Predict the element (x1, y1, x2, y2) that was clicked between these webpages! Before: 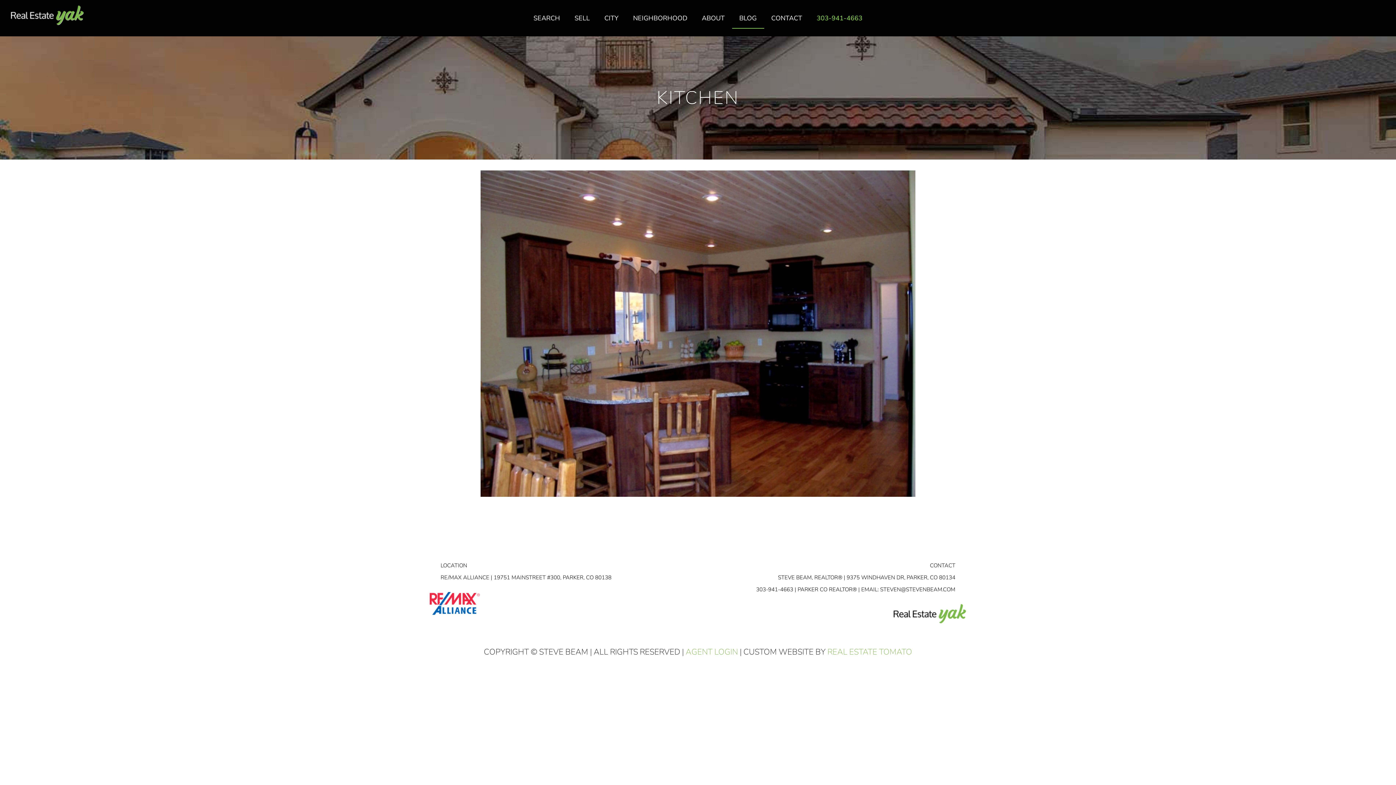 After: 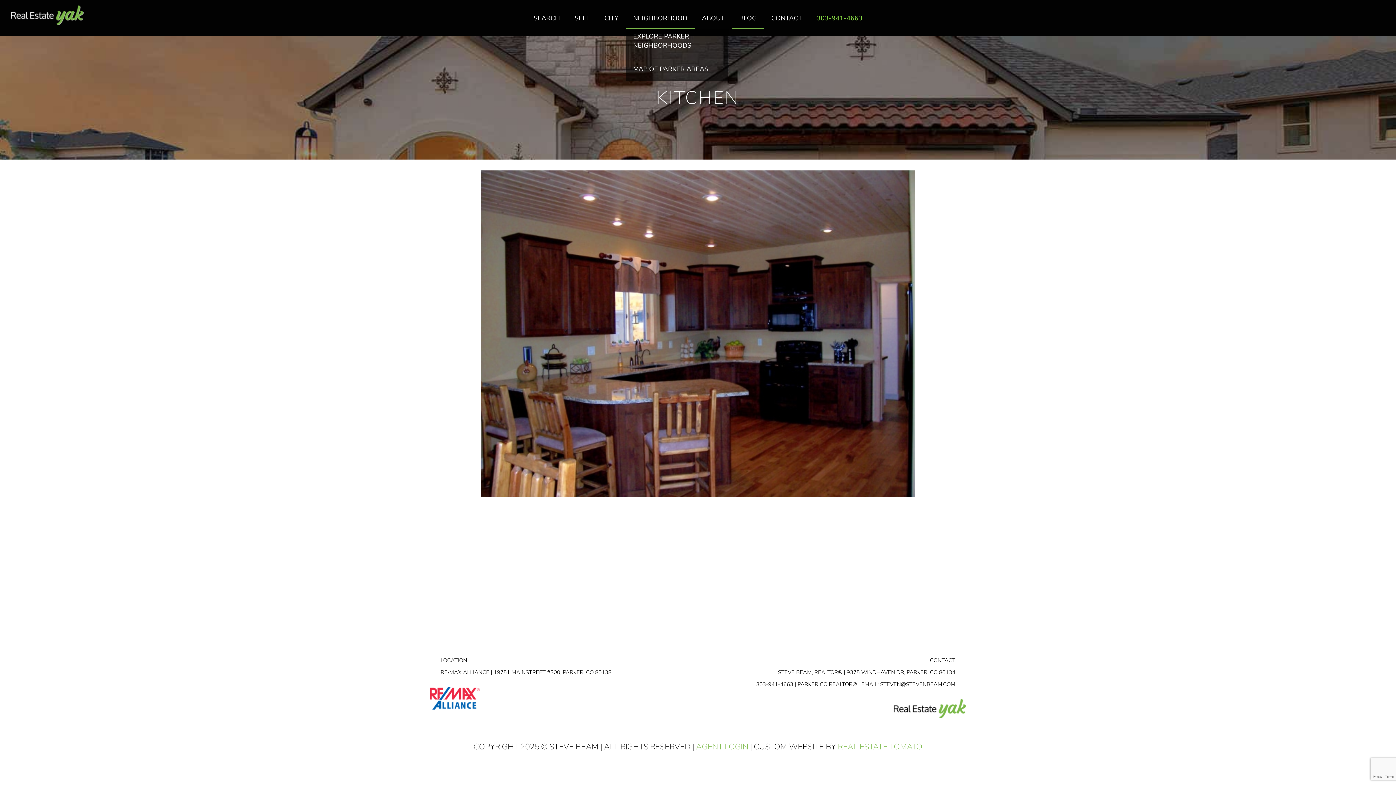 Action: label: NEIGHBORHOOD bbox: (626, 7, 694, 29)